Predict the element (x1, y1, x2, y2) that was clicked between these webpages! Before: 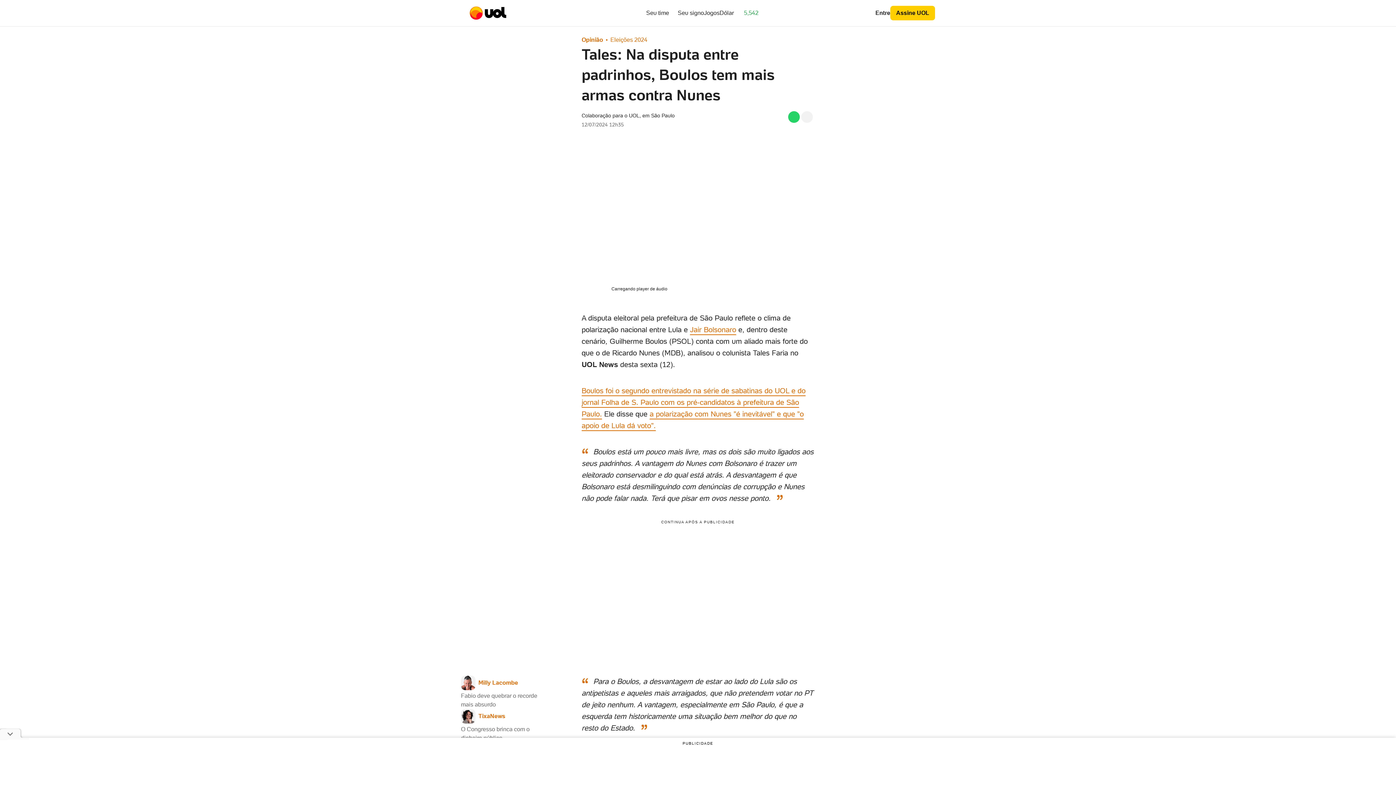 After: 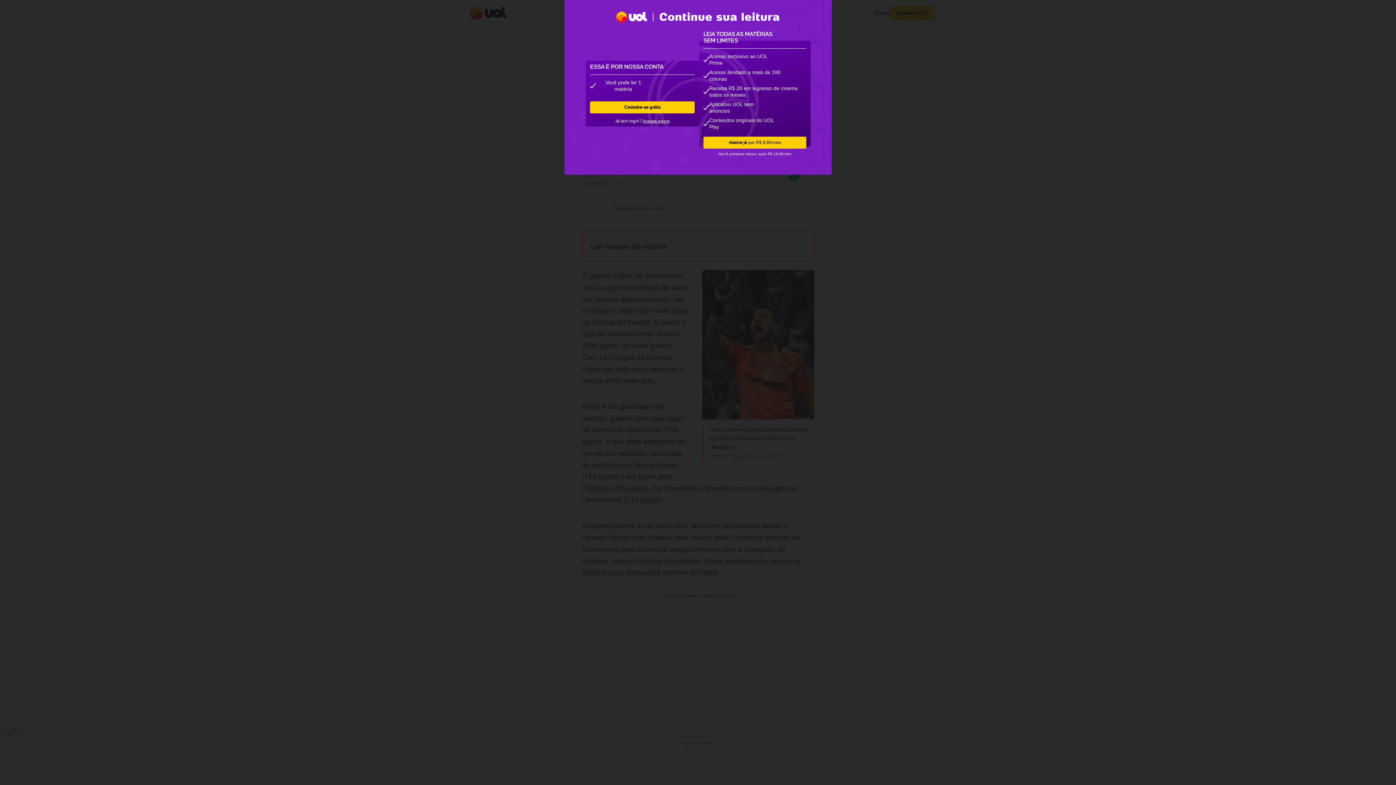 Action: label: Milly Lacombe

Fabio deve quebrar o recorde mais absurdo bbox: (461, 676, 548, 709)